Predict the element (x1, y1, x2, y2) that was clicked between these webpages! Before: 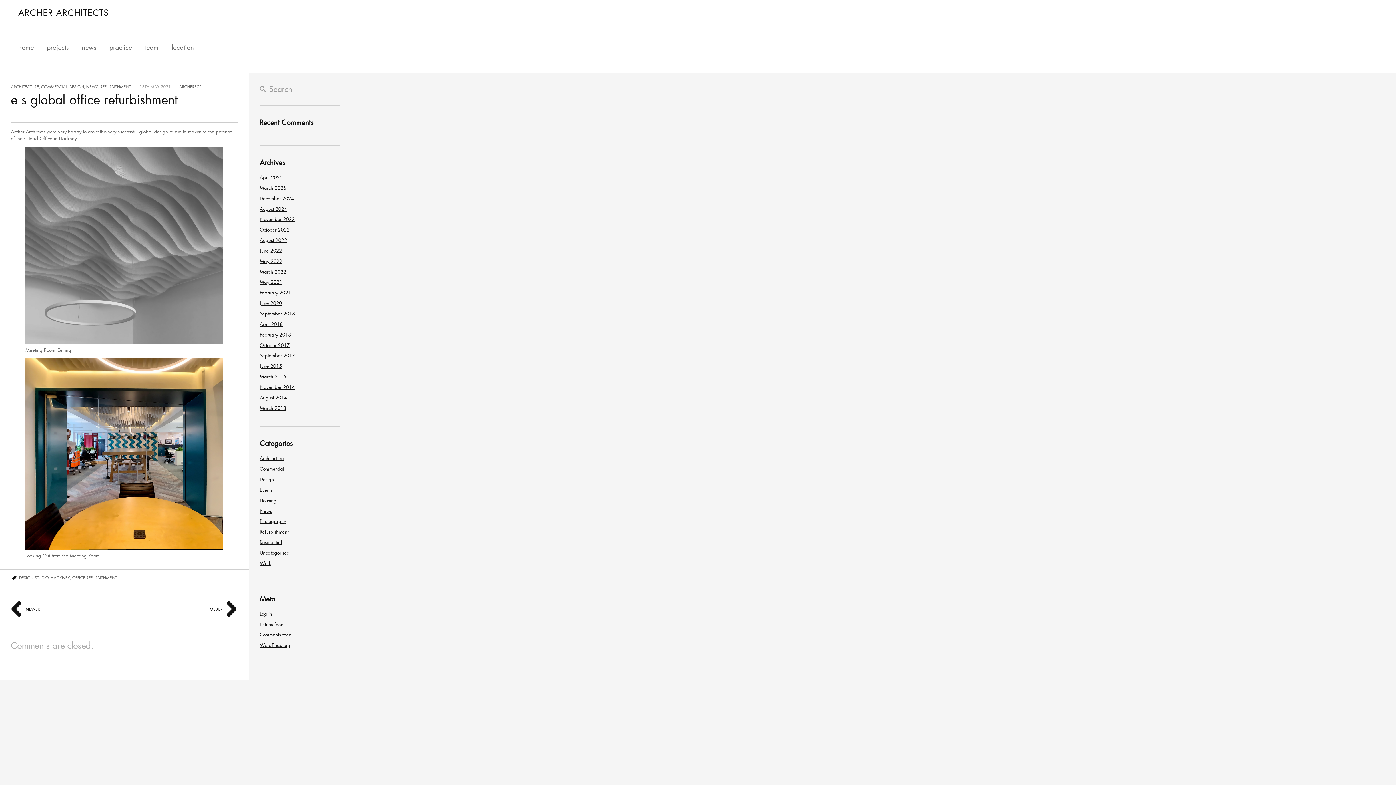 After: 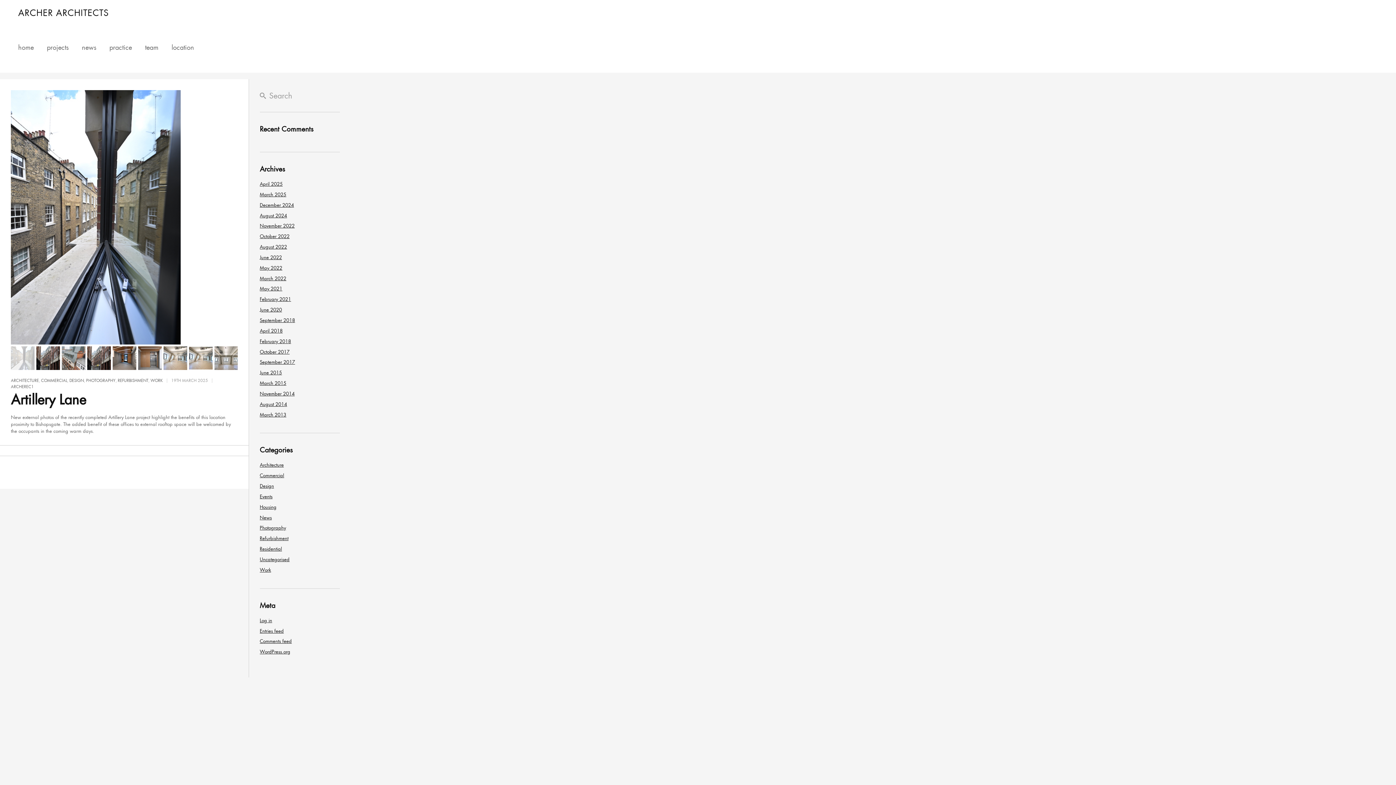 Action: bbox: (259, 185, 286, 191) label: March 2025